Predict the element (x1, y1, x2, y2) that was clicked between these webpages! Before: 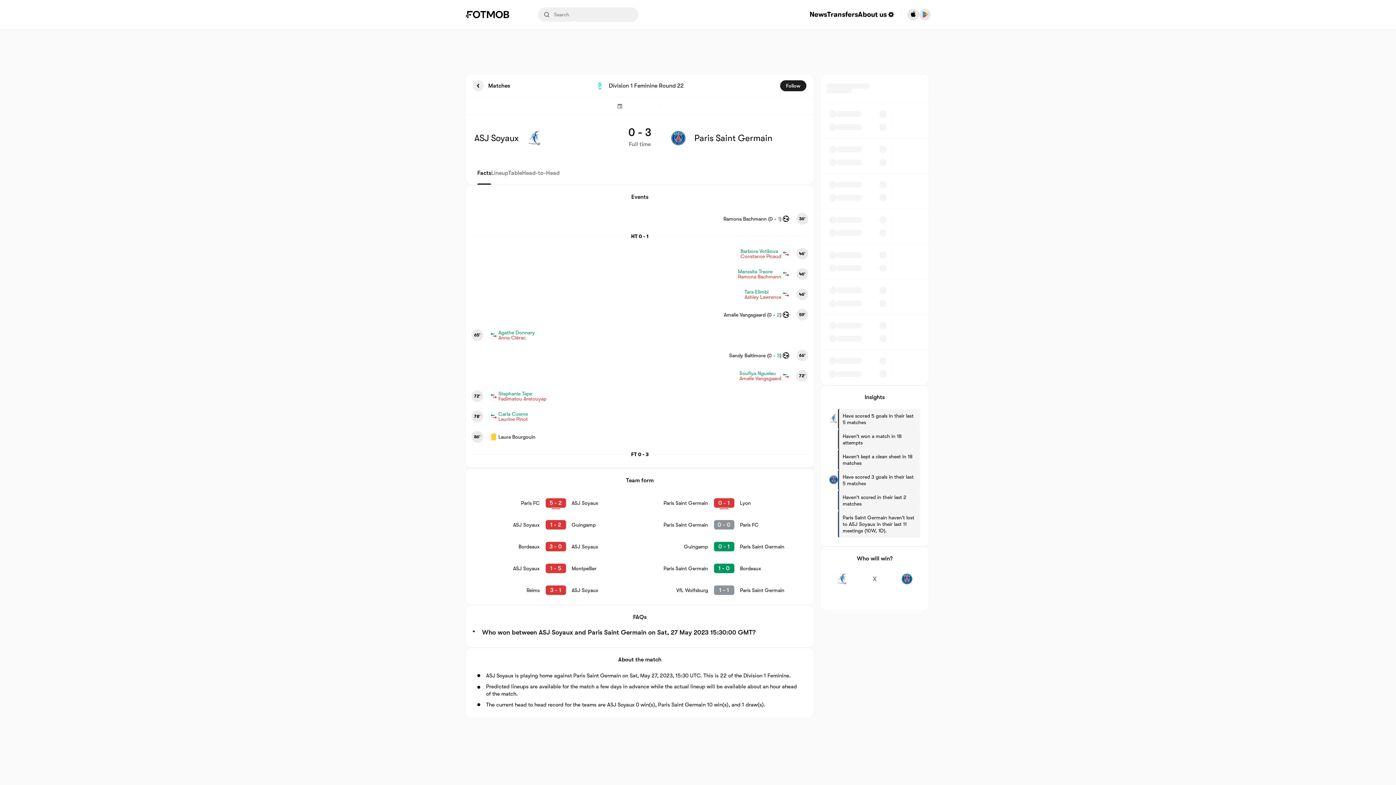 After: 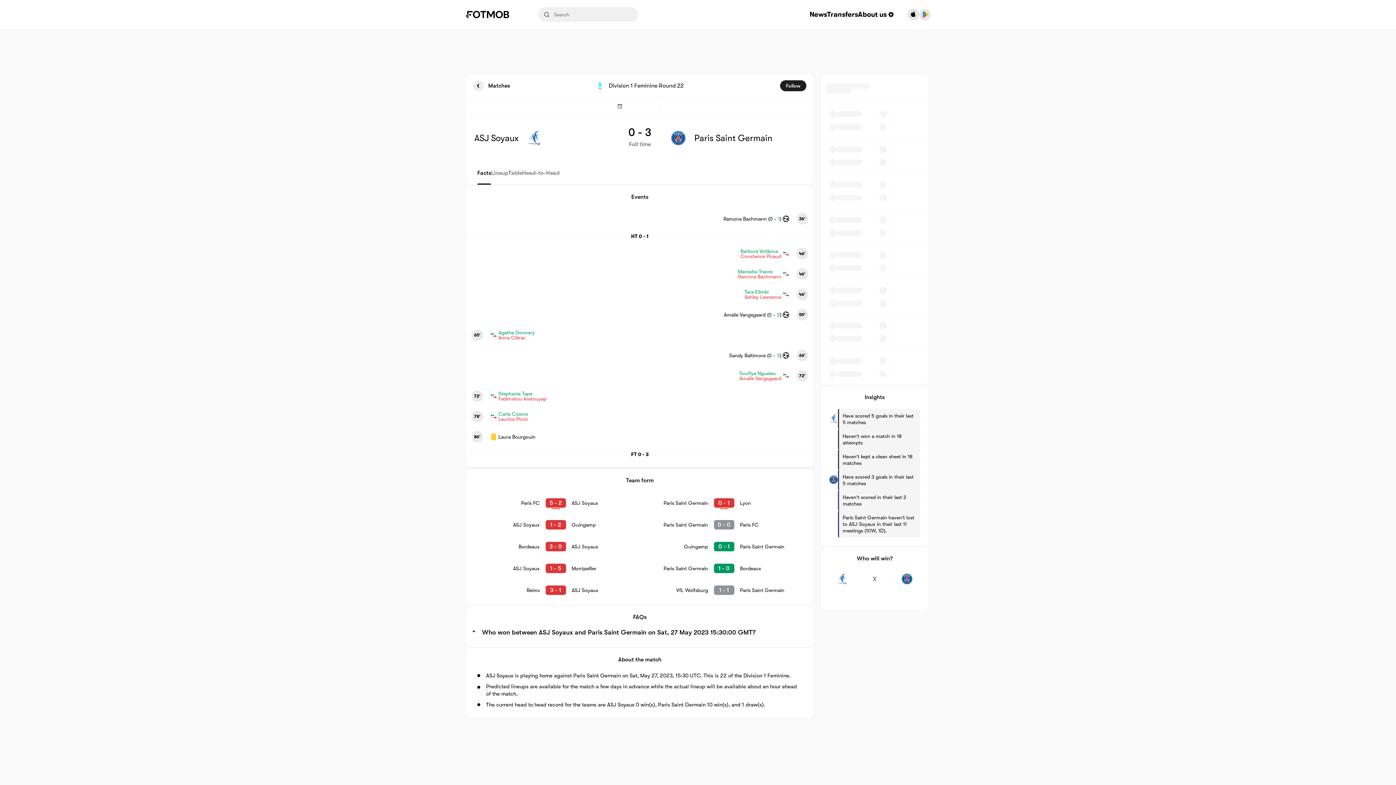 Action: bbox: (820, 74, 929, 103)